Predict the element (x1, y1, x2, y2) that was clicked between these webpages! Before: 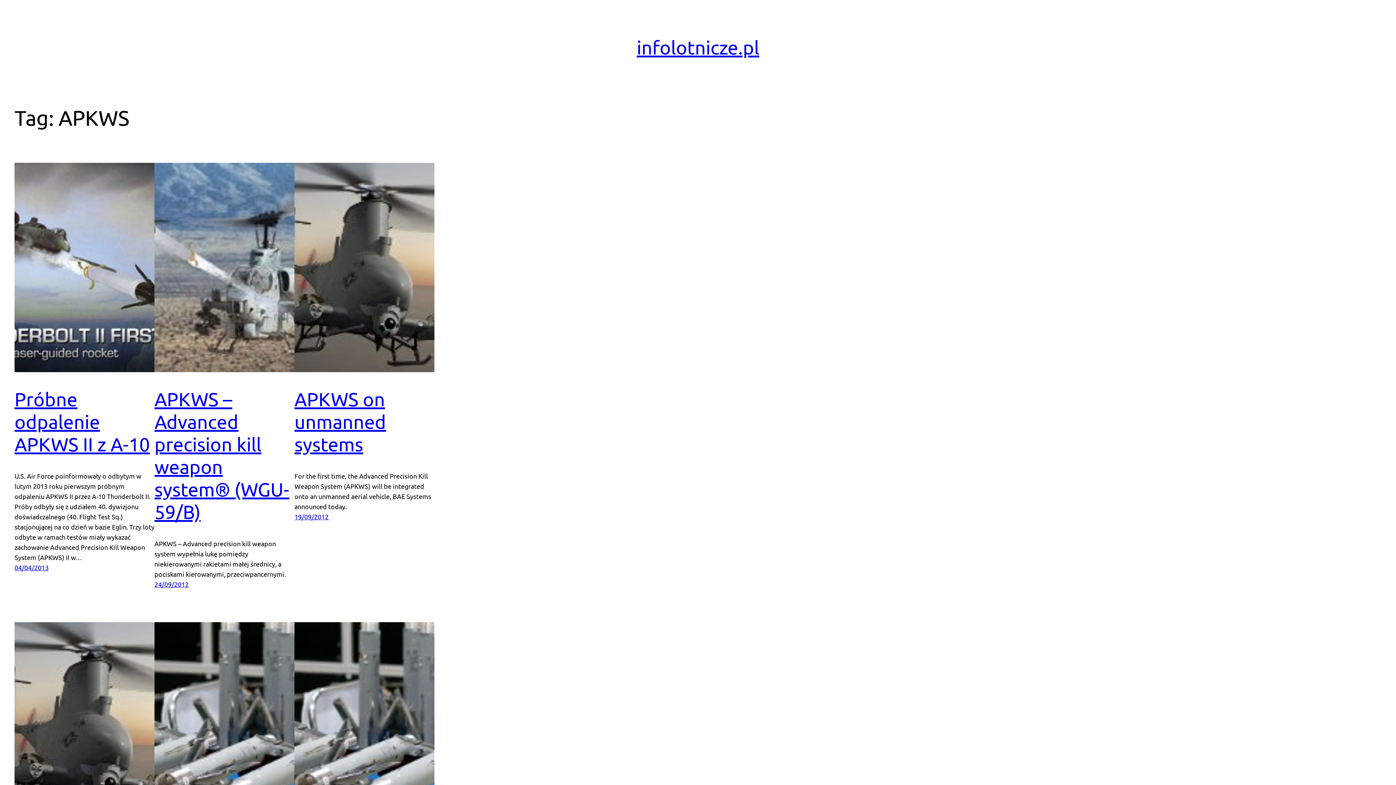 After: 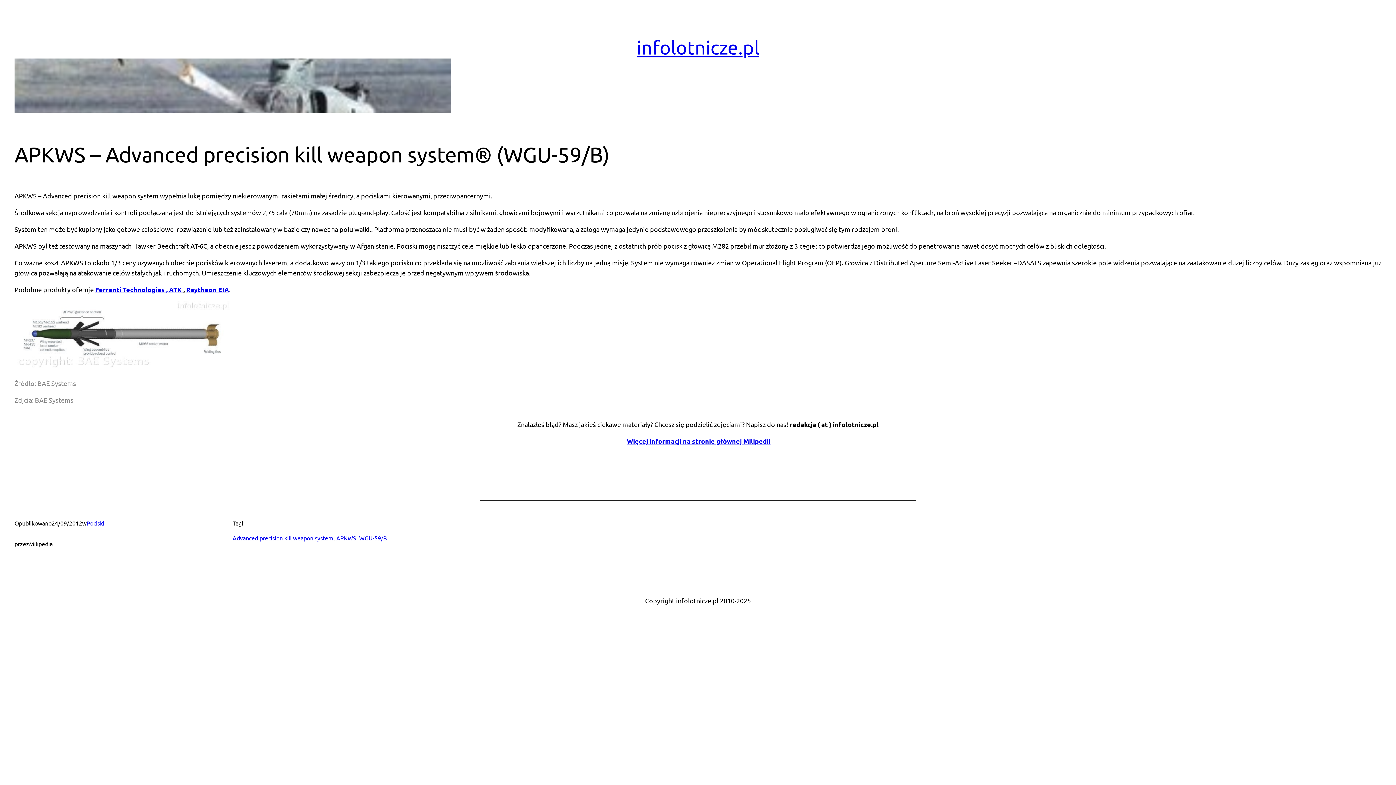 Action: bbox: (154, 580, 188, 588) label: 24/09/2012